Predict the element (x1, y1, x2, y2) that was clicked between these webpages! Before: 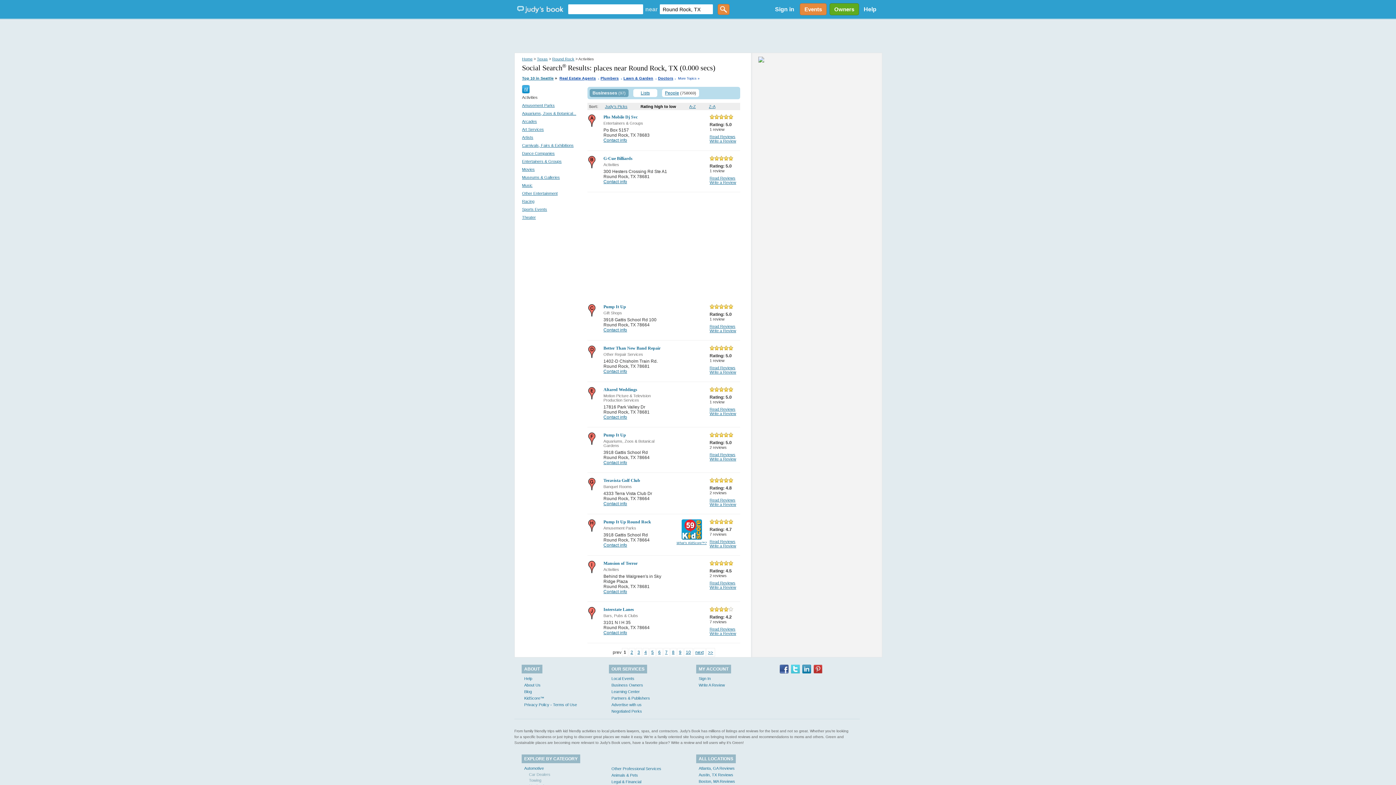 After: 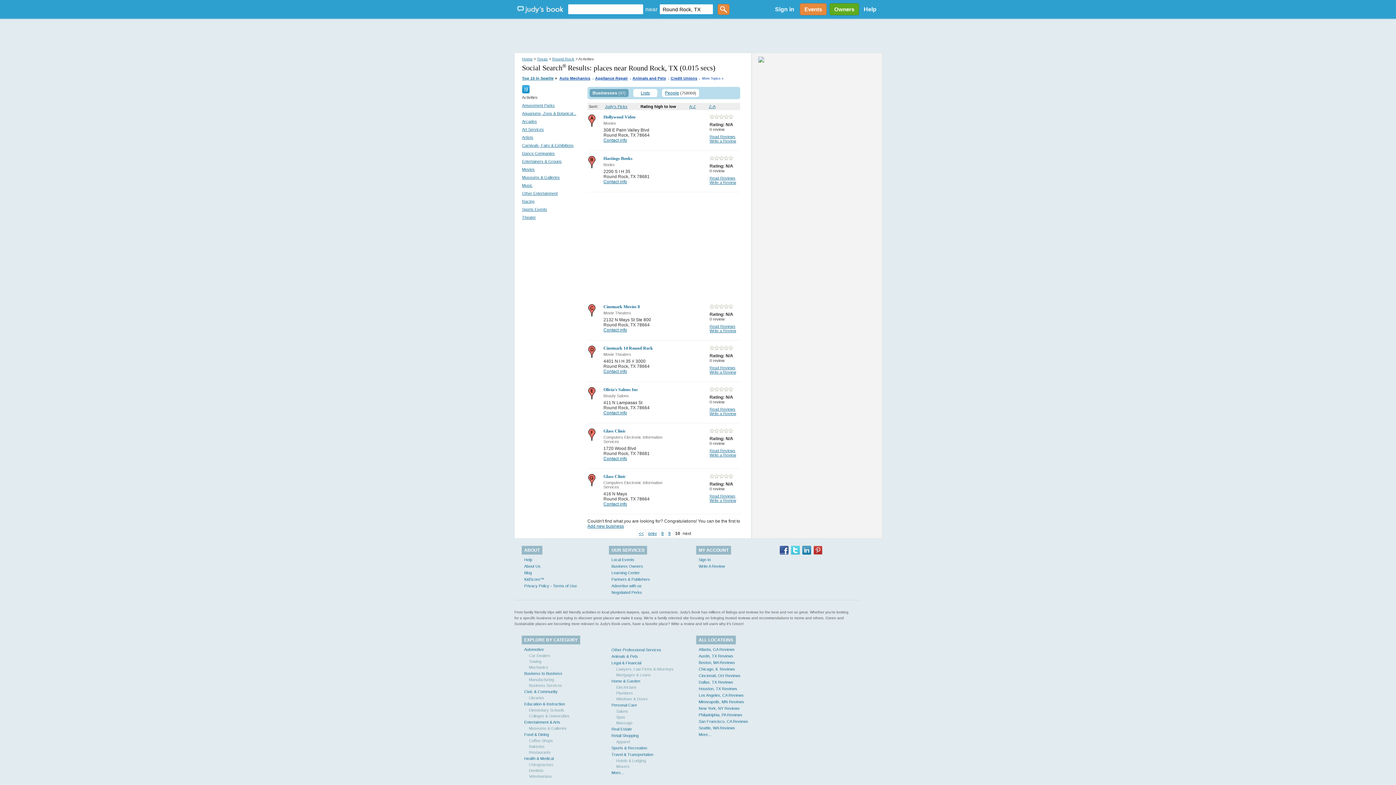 Action: bbox: (706, 648, 715, 656) label: >>